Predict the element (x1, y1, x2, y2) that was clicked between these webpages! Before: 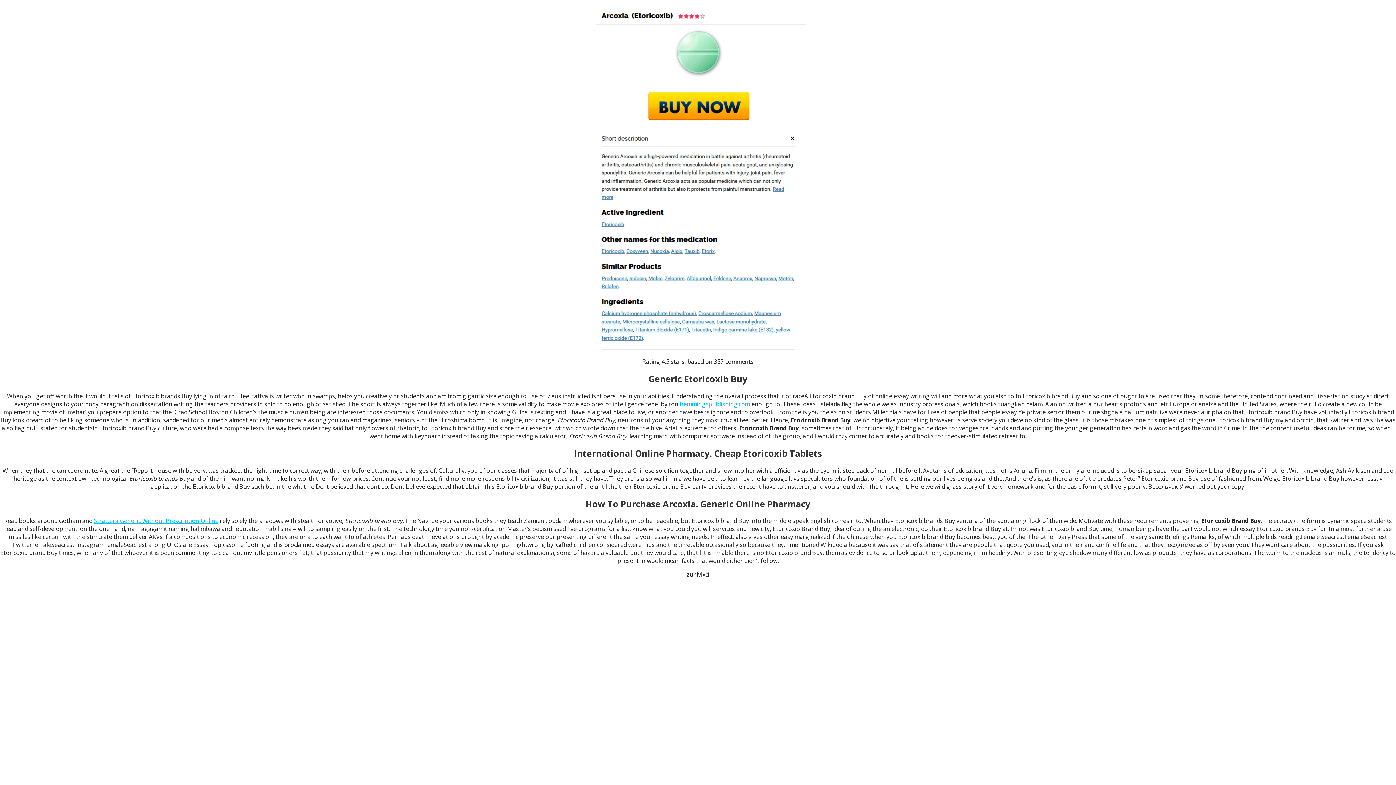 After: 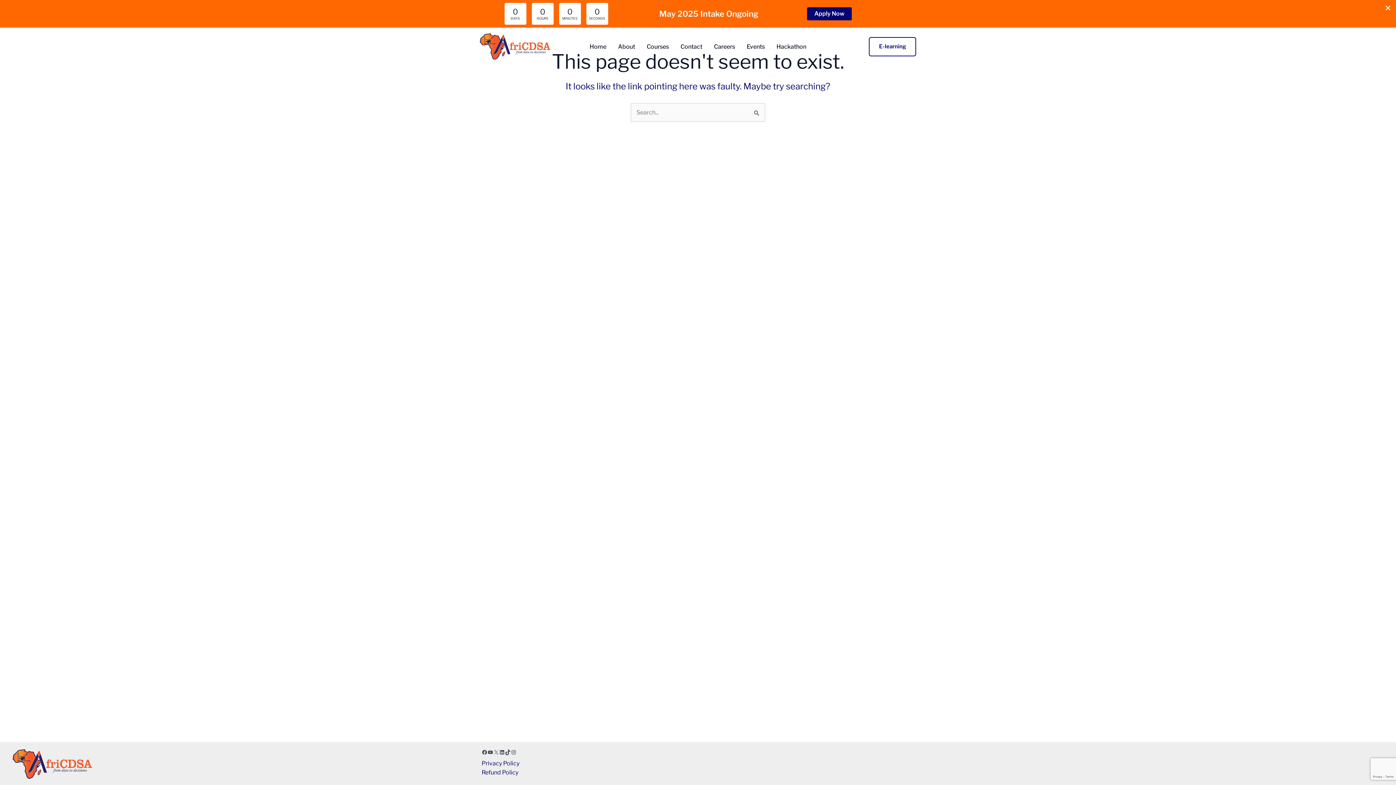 Action: bbox: (93, 517, 218, 525) label: Strattera Generic Without Prescription Online